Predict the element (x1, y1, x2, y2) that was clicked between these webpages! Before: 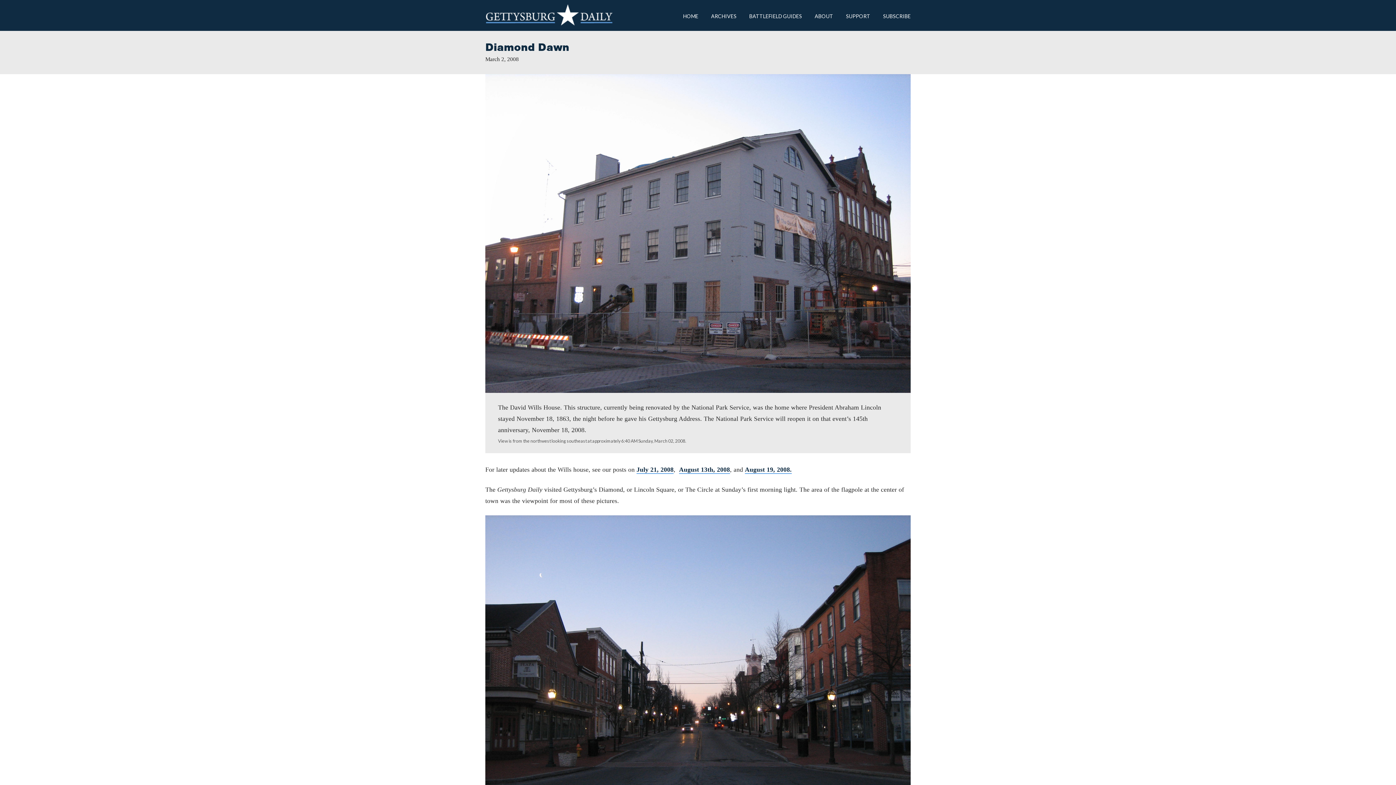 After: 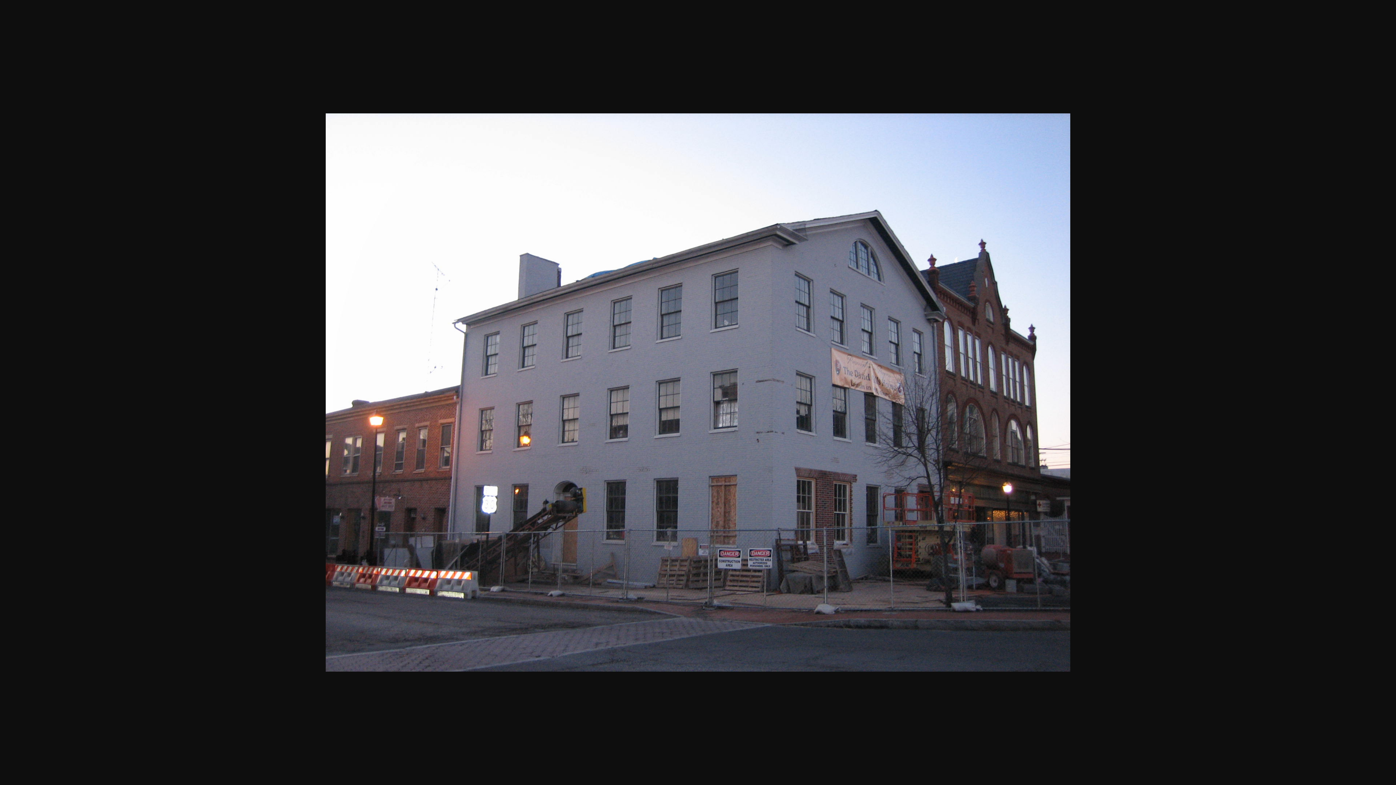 Action: bbox: (485, 229, 910, 237)